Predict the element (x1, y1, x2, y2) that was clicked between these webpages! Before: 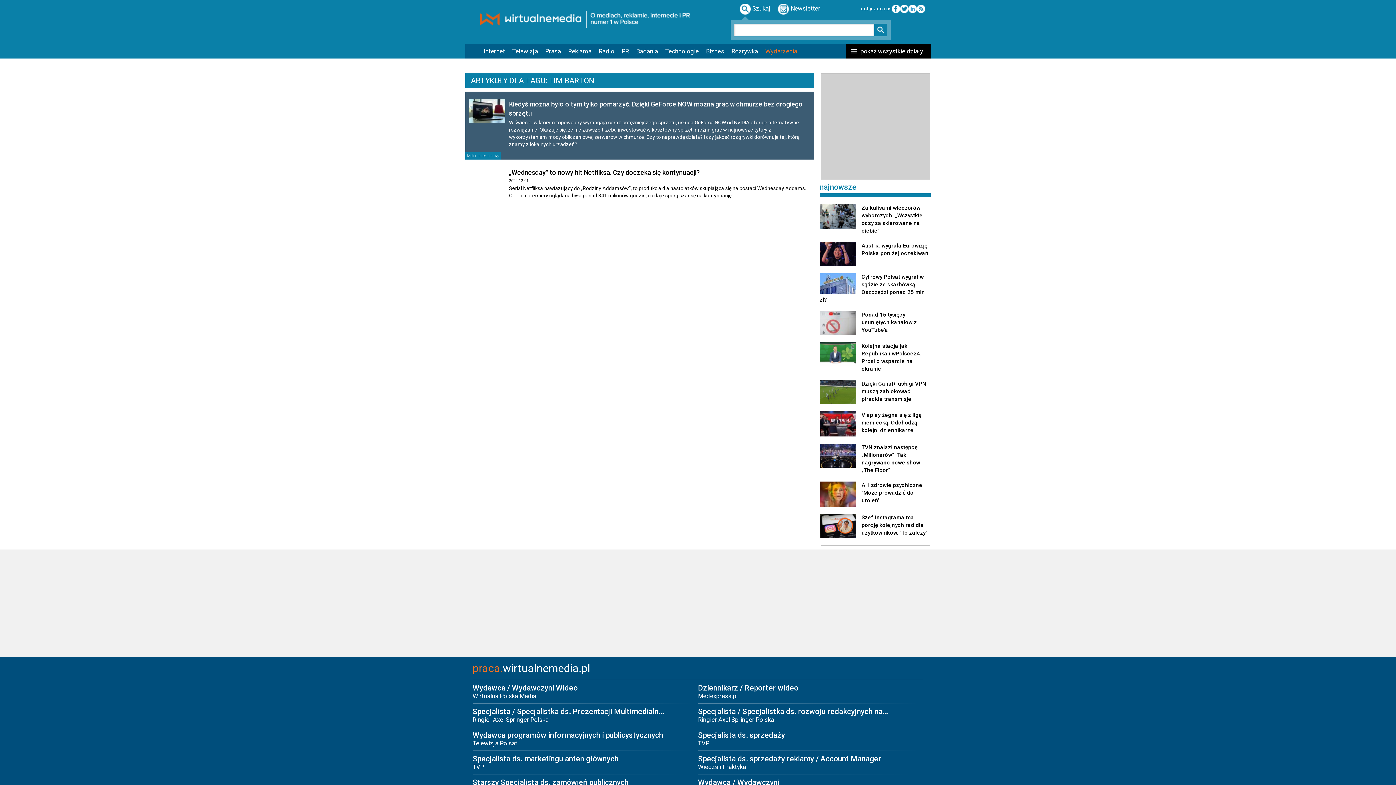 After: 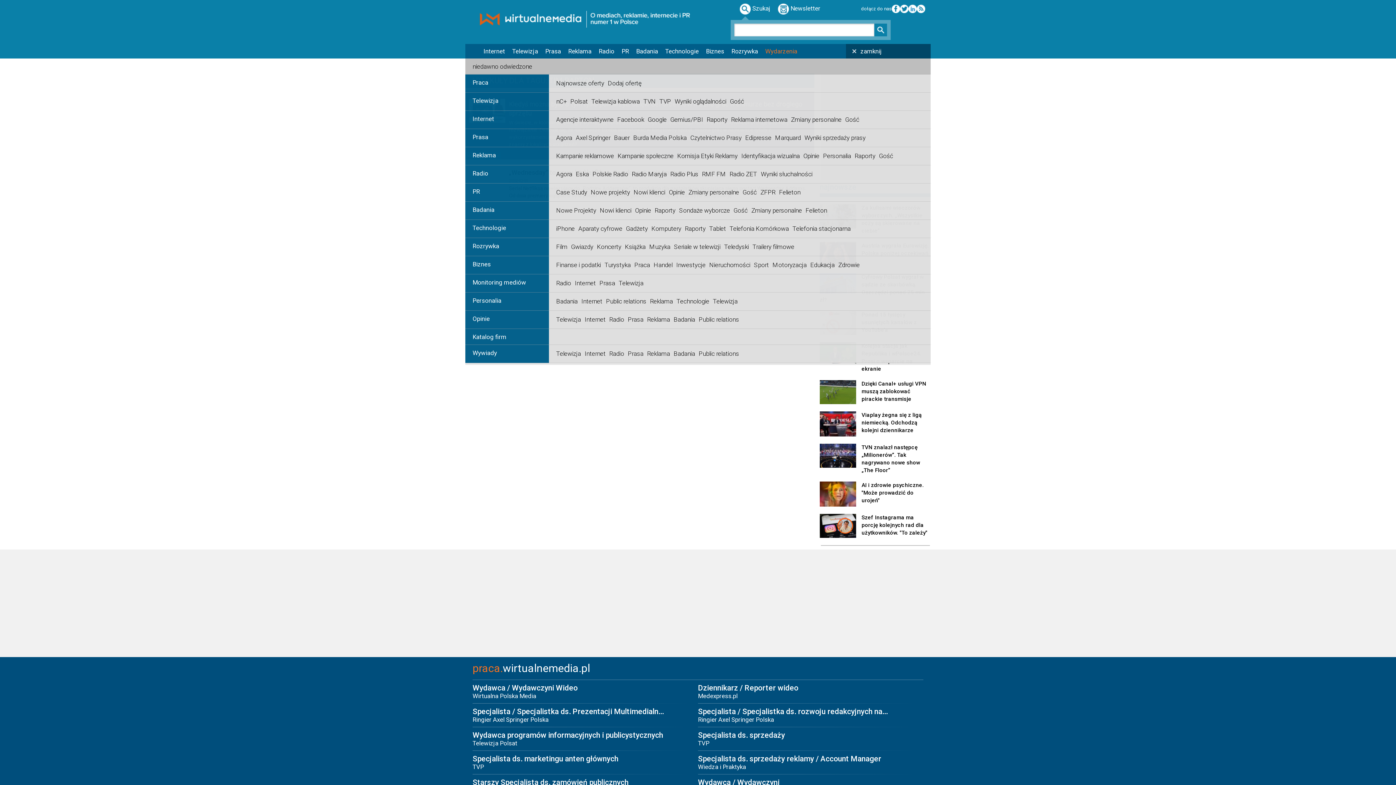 Action: bbox: (846, 44, 930, 58) label: pokaż wszystkie działy